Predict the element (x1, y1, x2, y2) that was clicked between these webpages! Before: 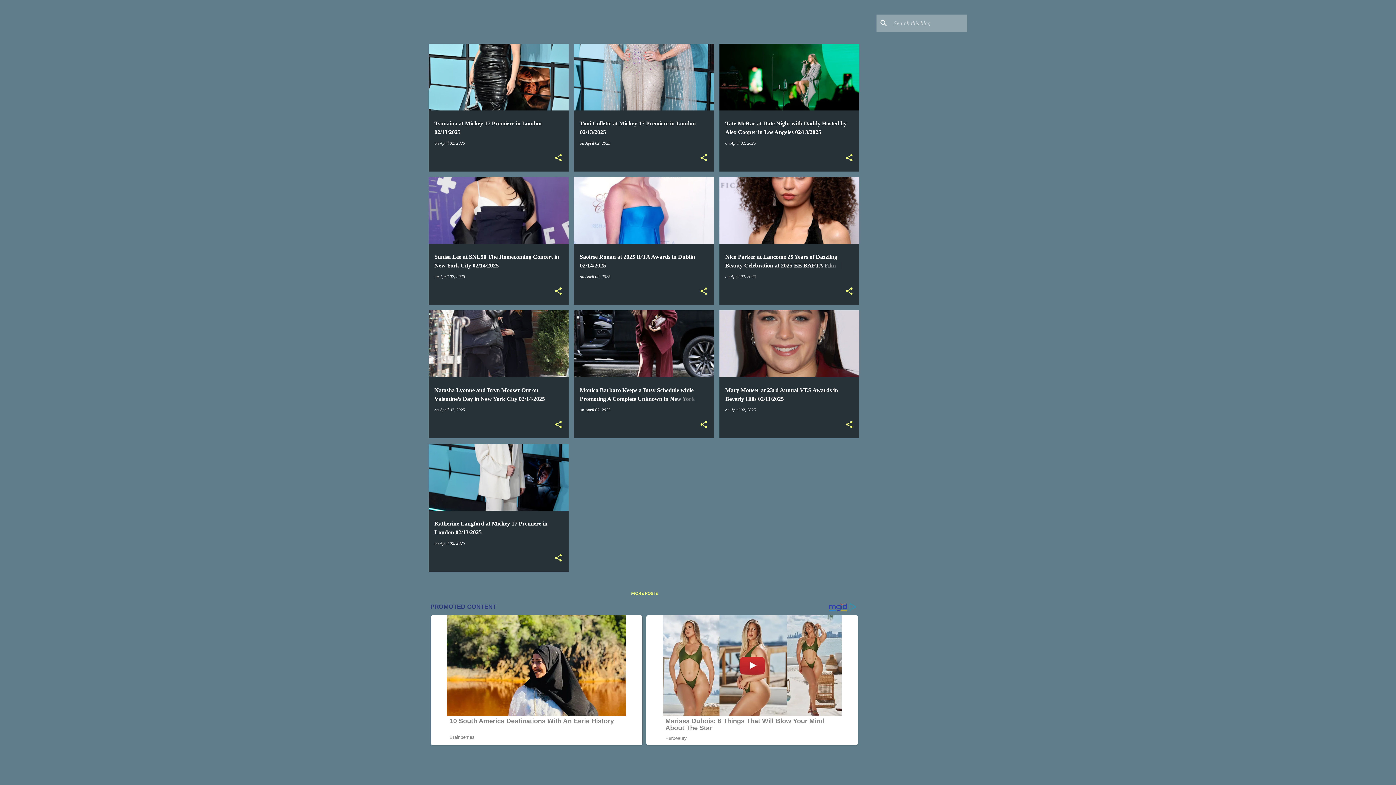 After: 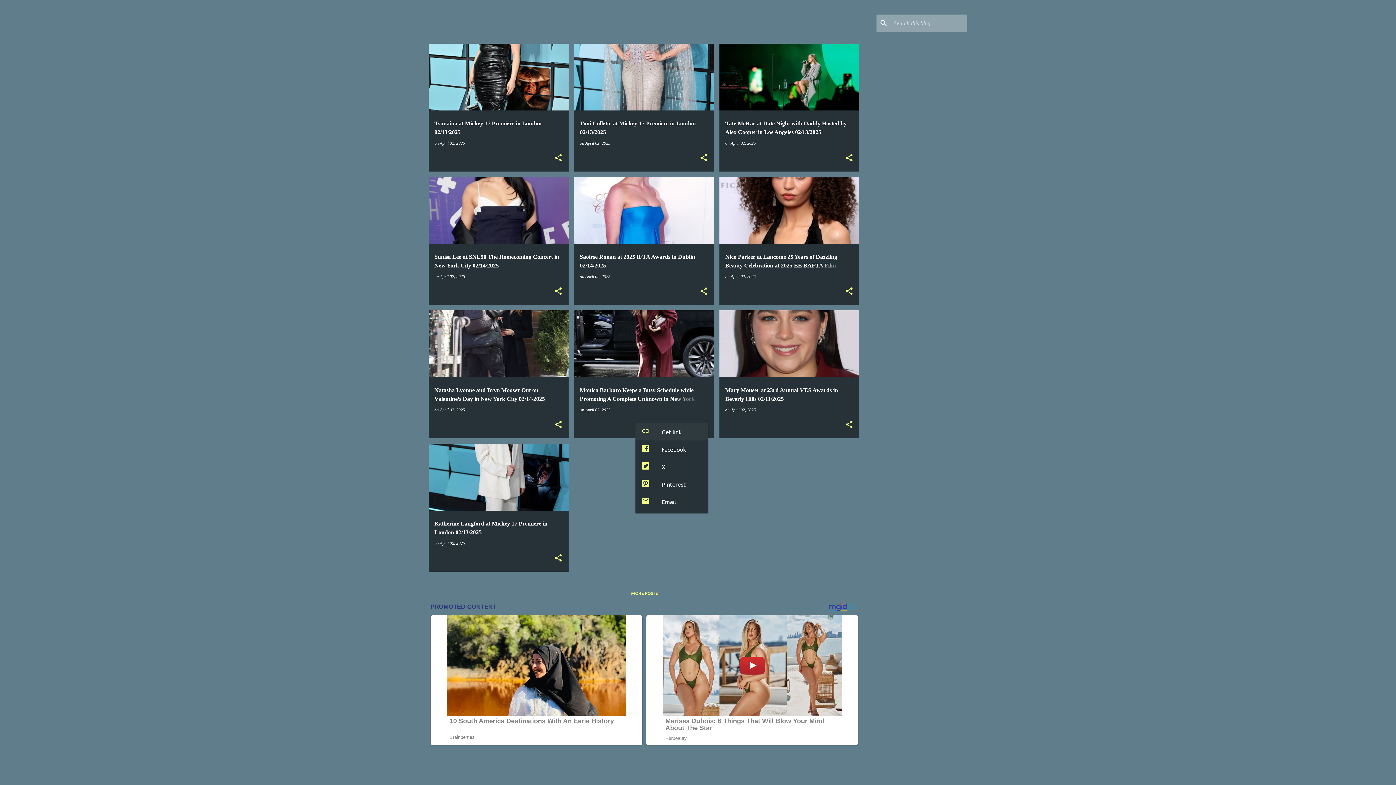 Action: label: Share bbox: (699, 420, 708, 429)